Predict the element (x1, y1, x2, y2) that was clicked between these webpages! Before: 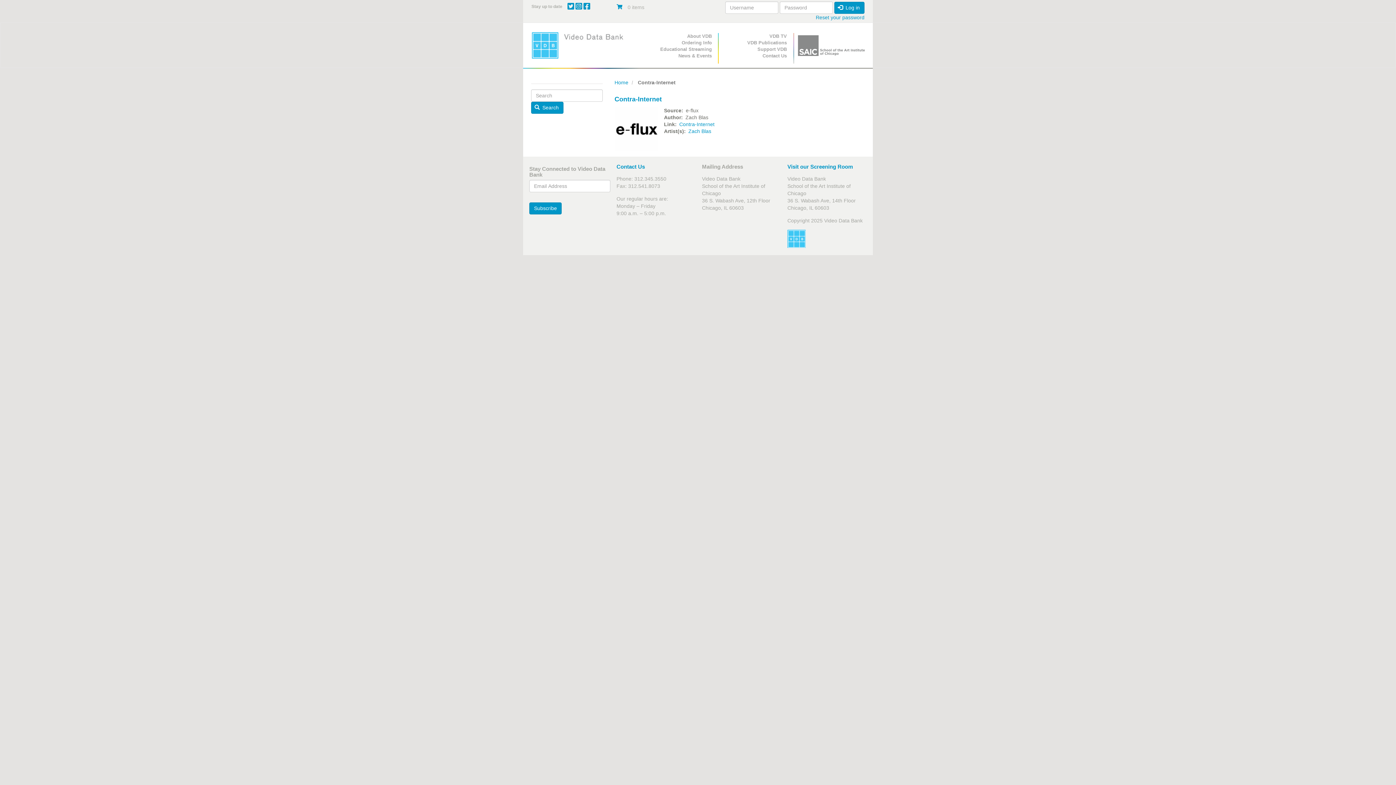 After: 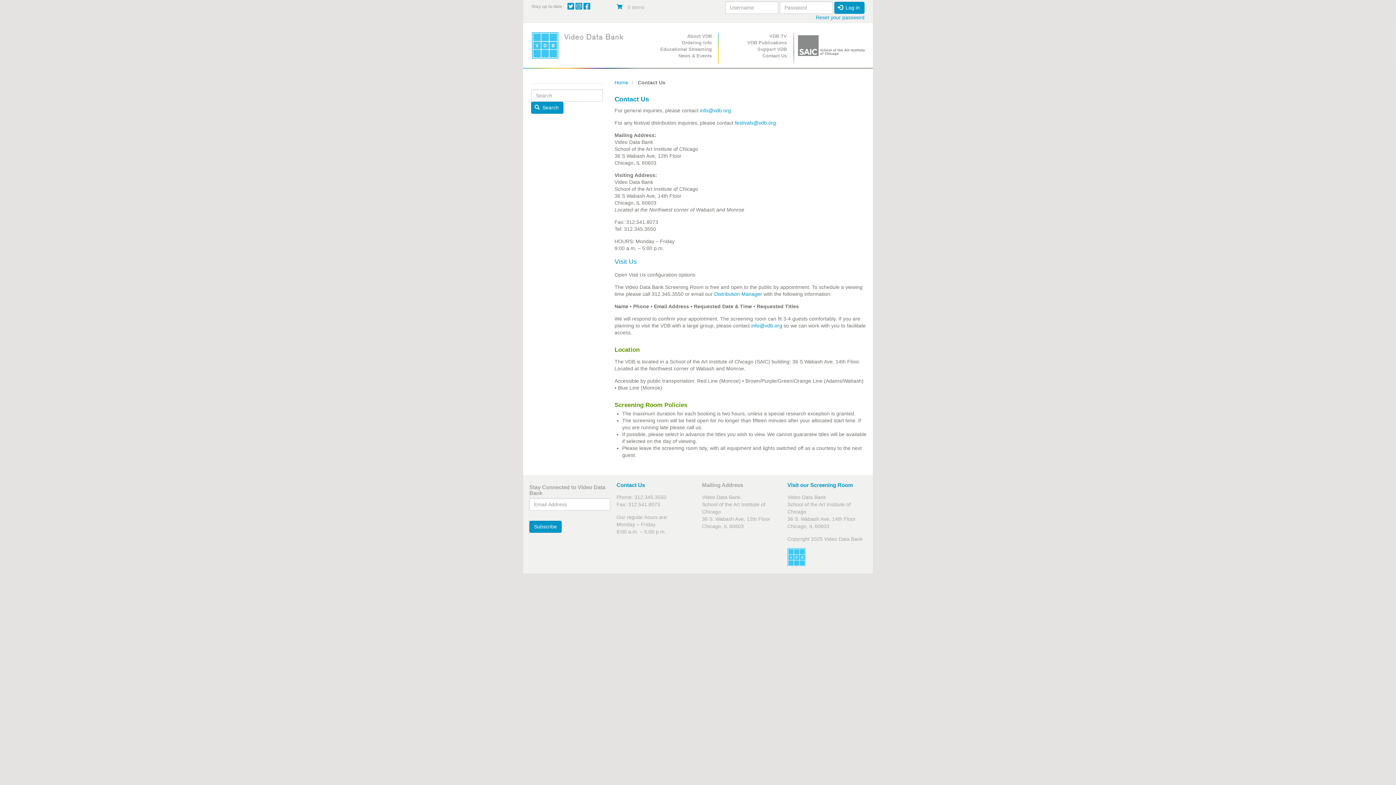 Action: label: Contact Us bbox: (722, 52, 790, 59)